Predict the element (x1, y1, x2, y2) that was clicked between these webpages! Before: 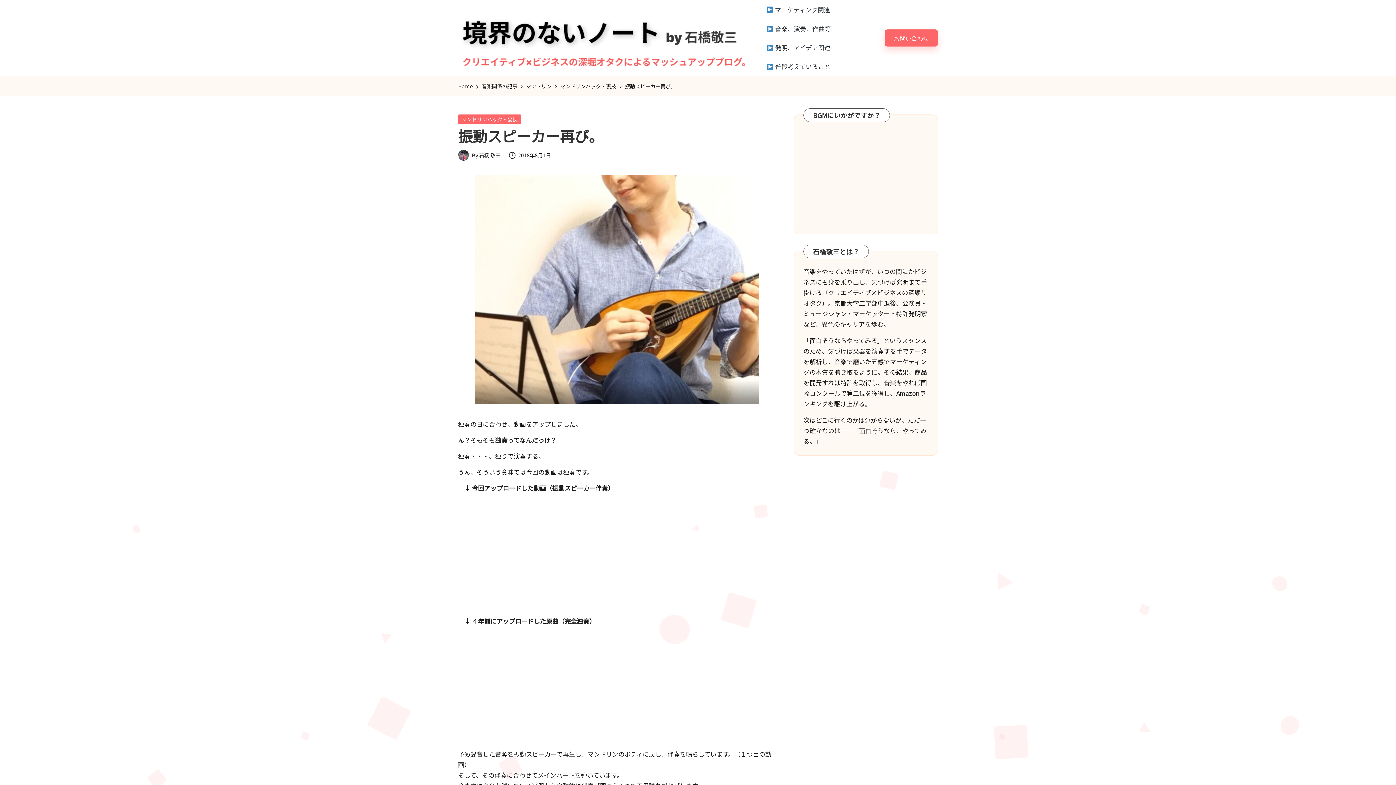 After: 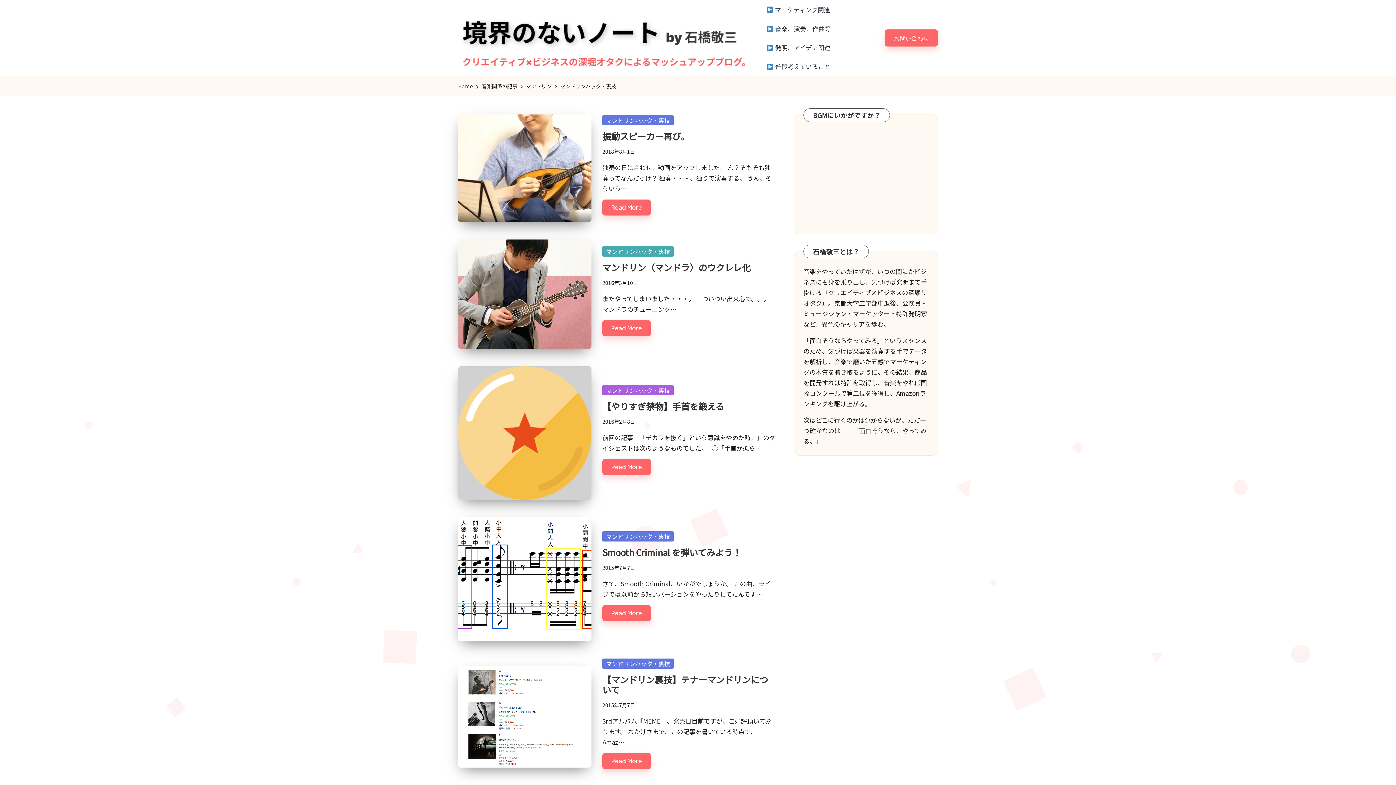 Action: label: マンドリンハック・裏技 bbox: (560, 81, 616, 90)